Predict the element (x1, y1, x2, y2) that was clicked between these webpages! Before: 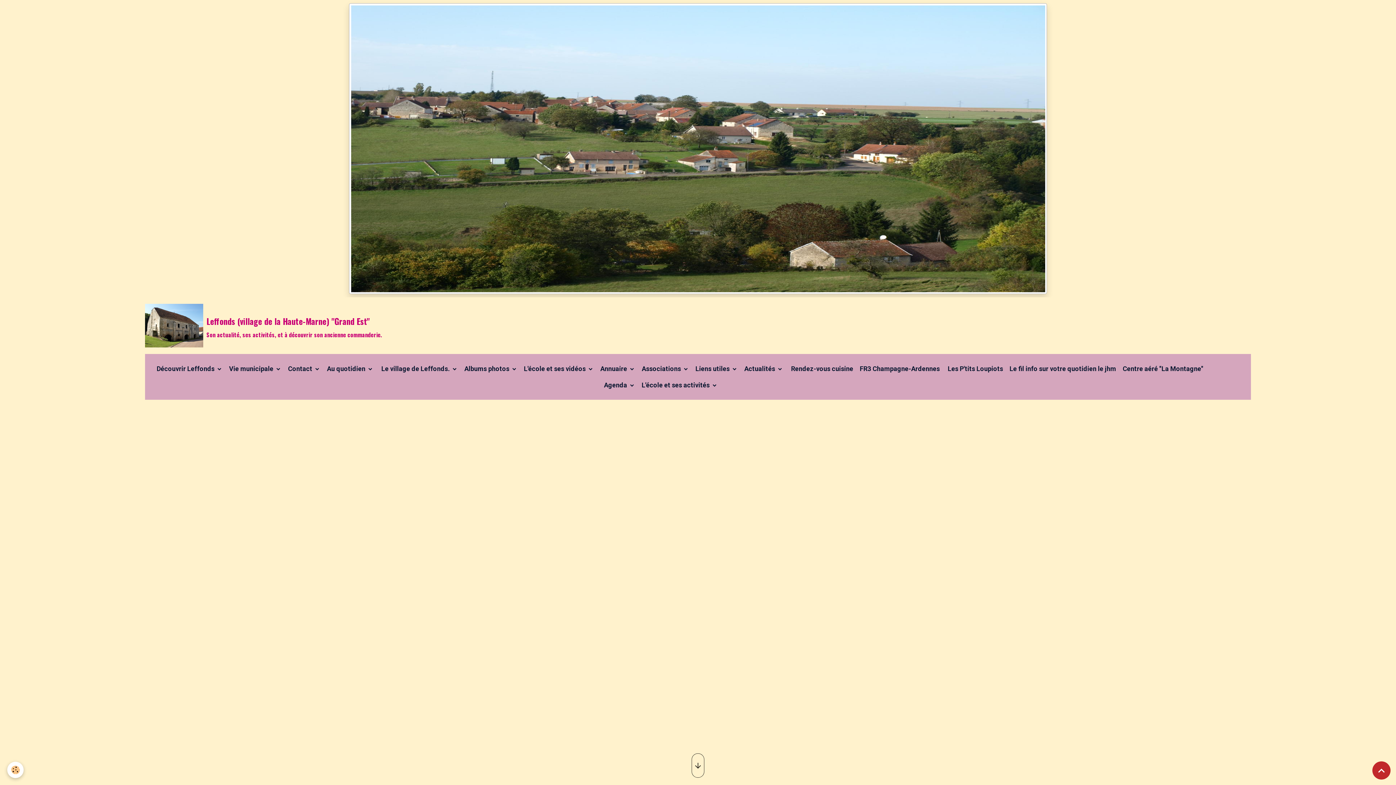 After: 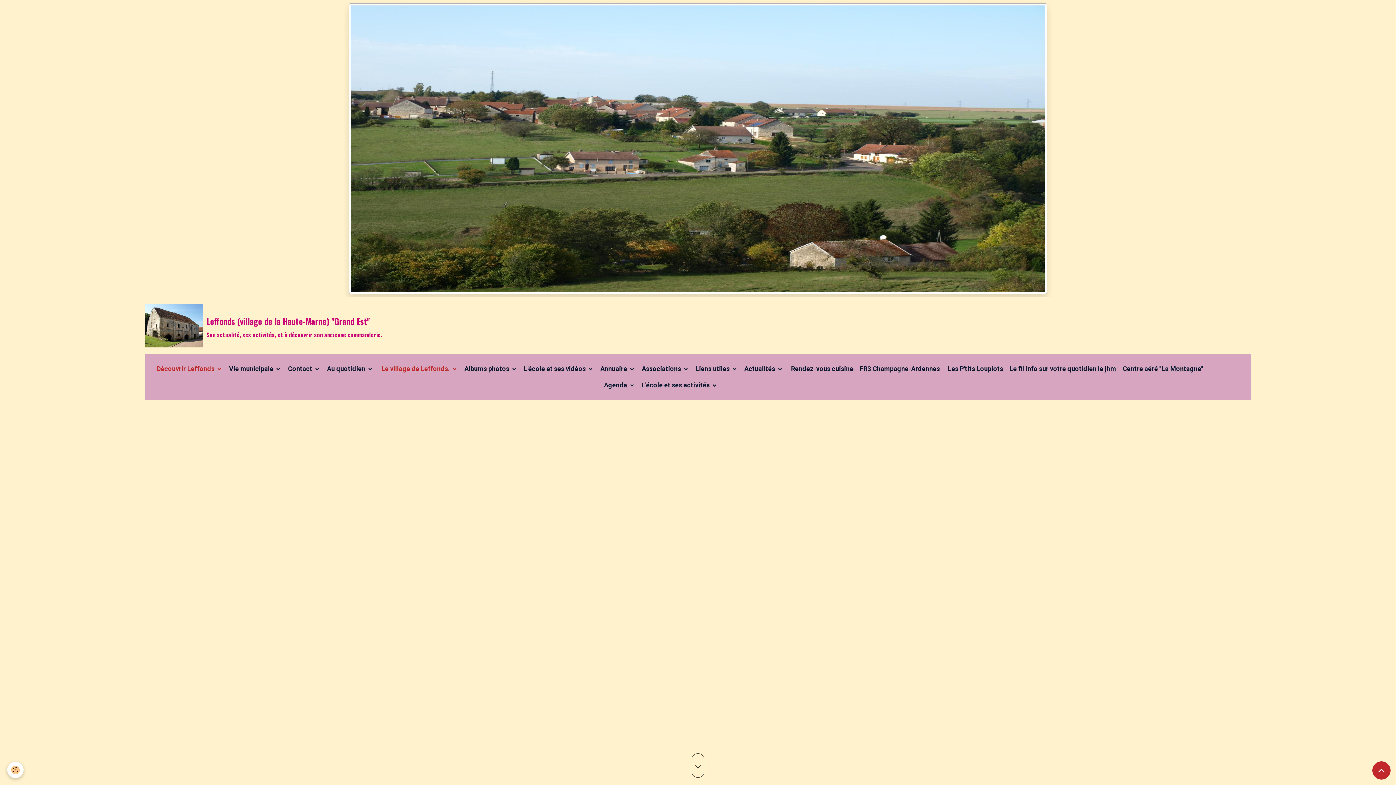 Action: bbox: (153, 360, 225, 377) label: Découvrir Leffonds 